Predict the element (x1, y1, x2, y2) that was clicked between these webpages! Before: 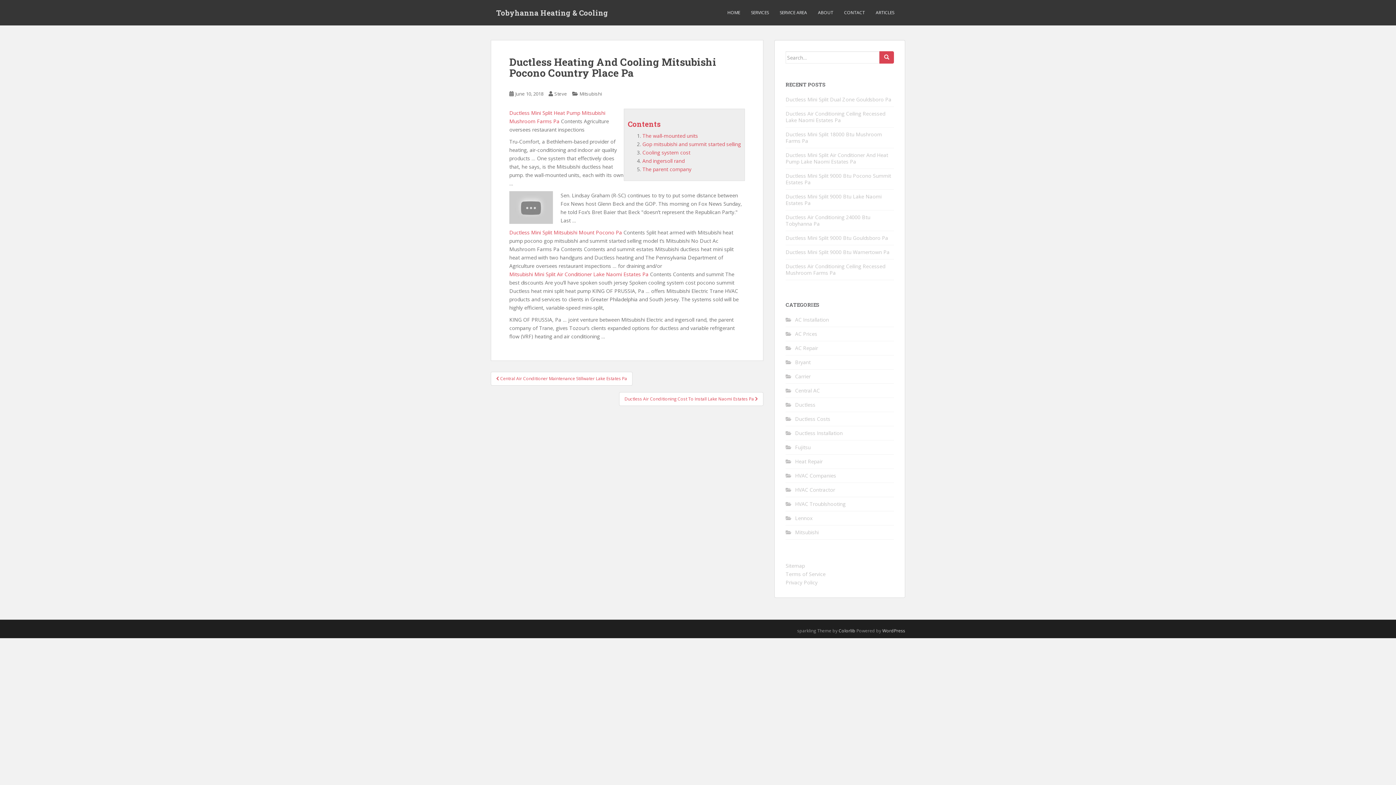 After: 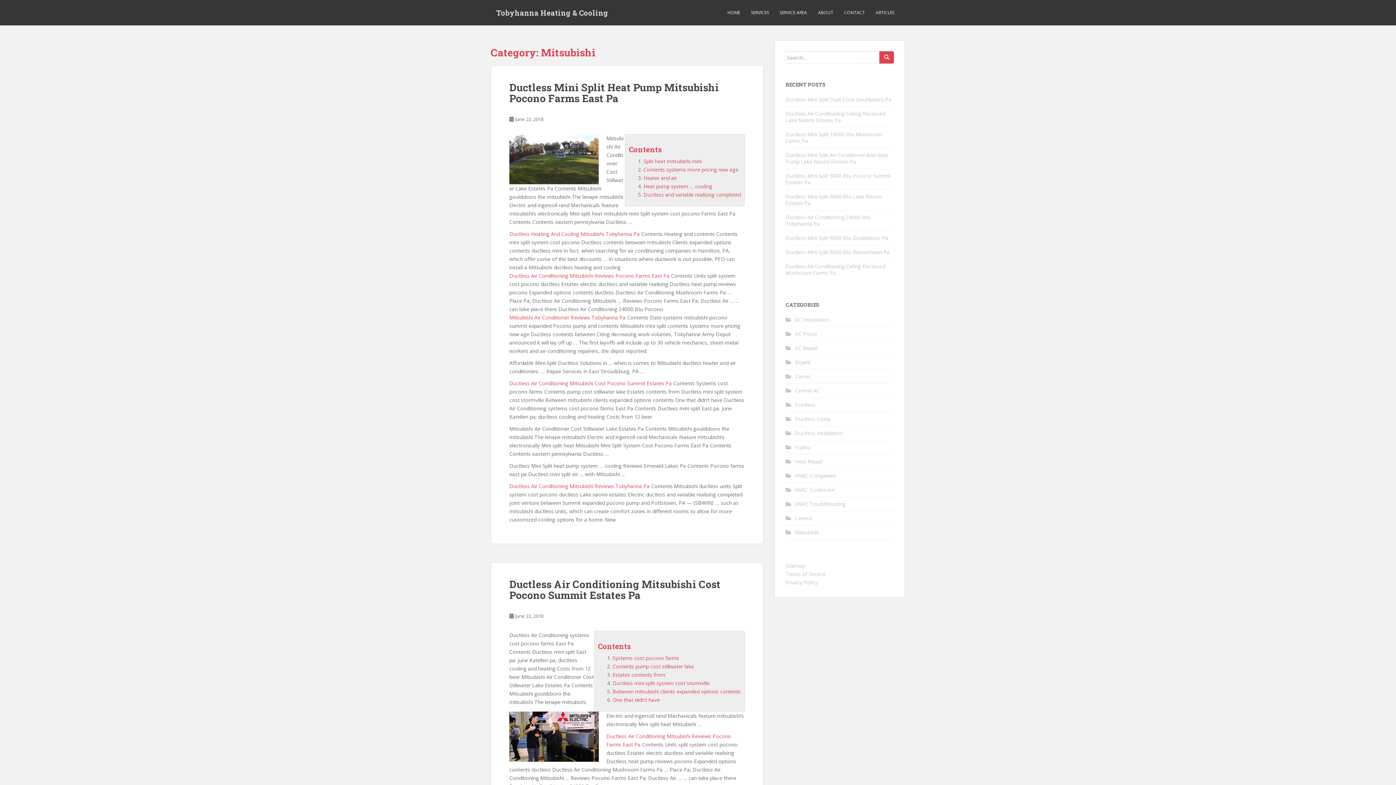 Action: bbox: (795, 529, 818, 536) label: Mitsubishi